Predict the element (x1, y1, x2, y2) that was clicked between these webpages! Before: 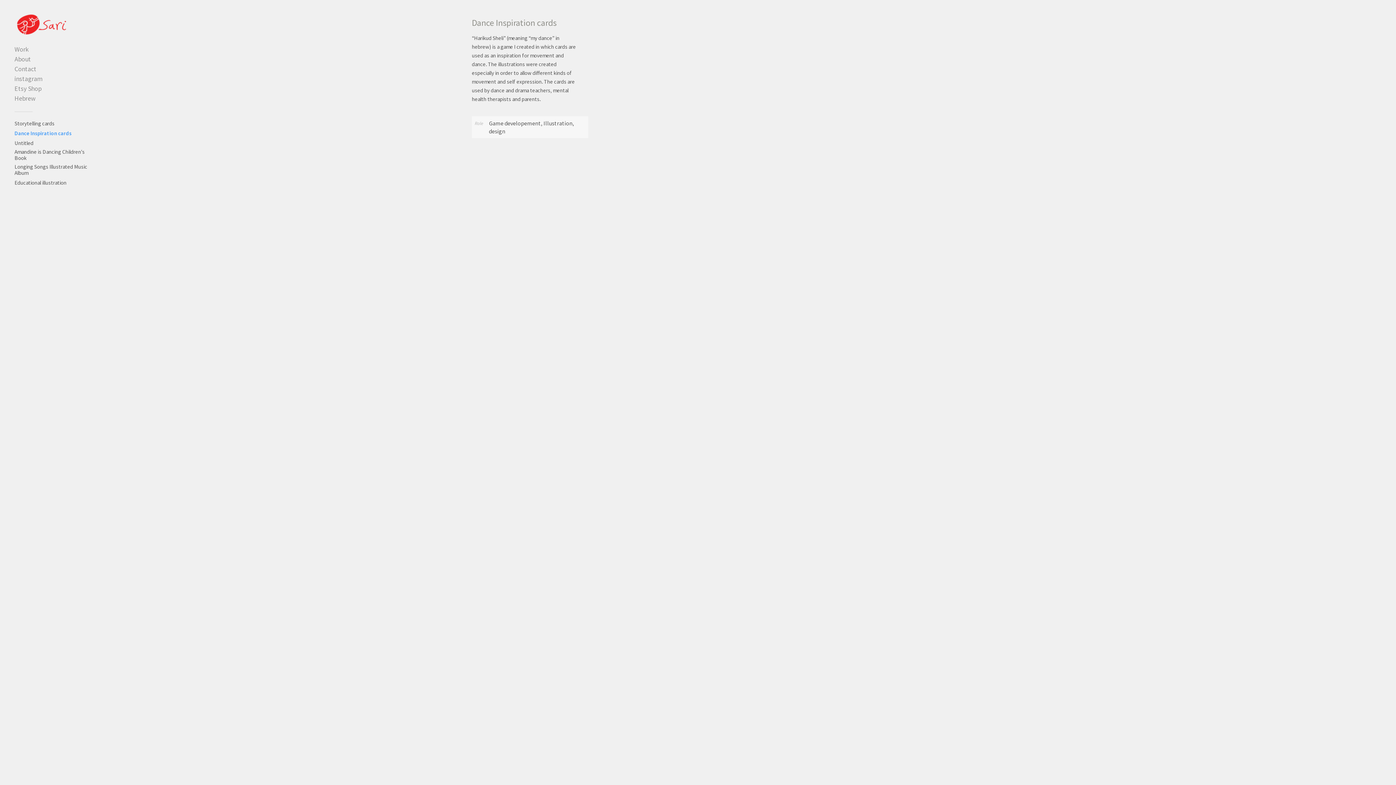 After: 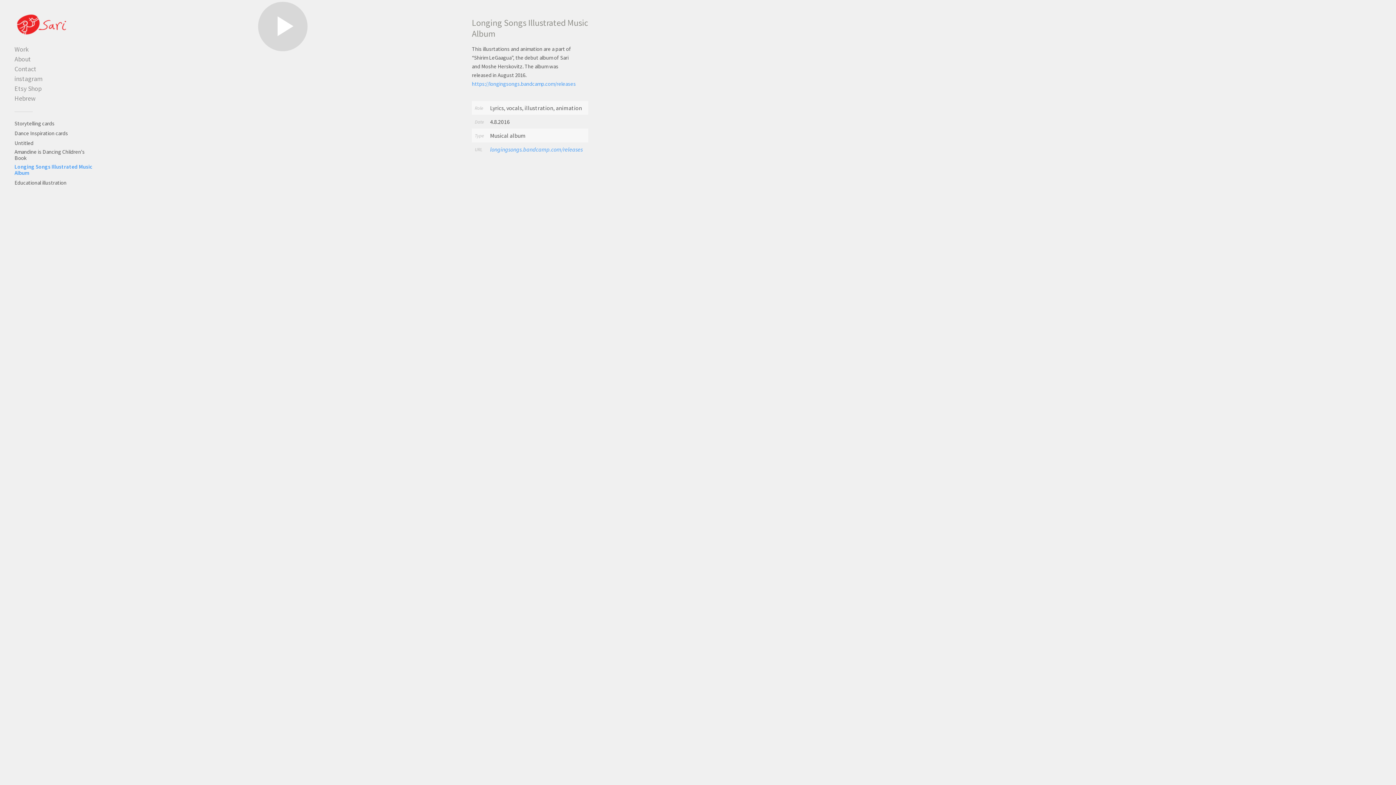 Action: bbox: (14, 163, 94, 176) label: Longing Songs Illustrated Music Album